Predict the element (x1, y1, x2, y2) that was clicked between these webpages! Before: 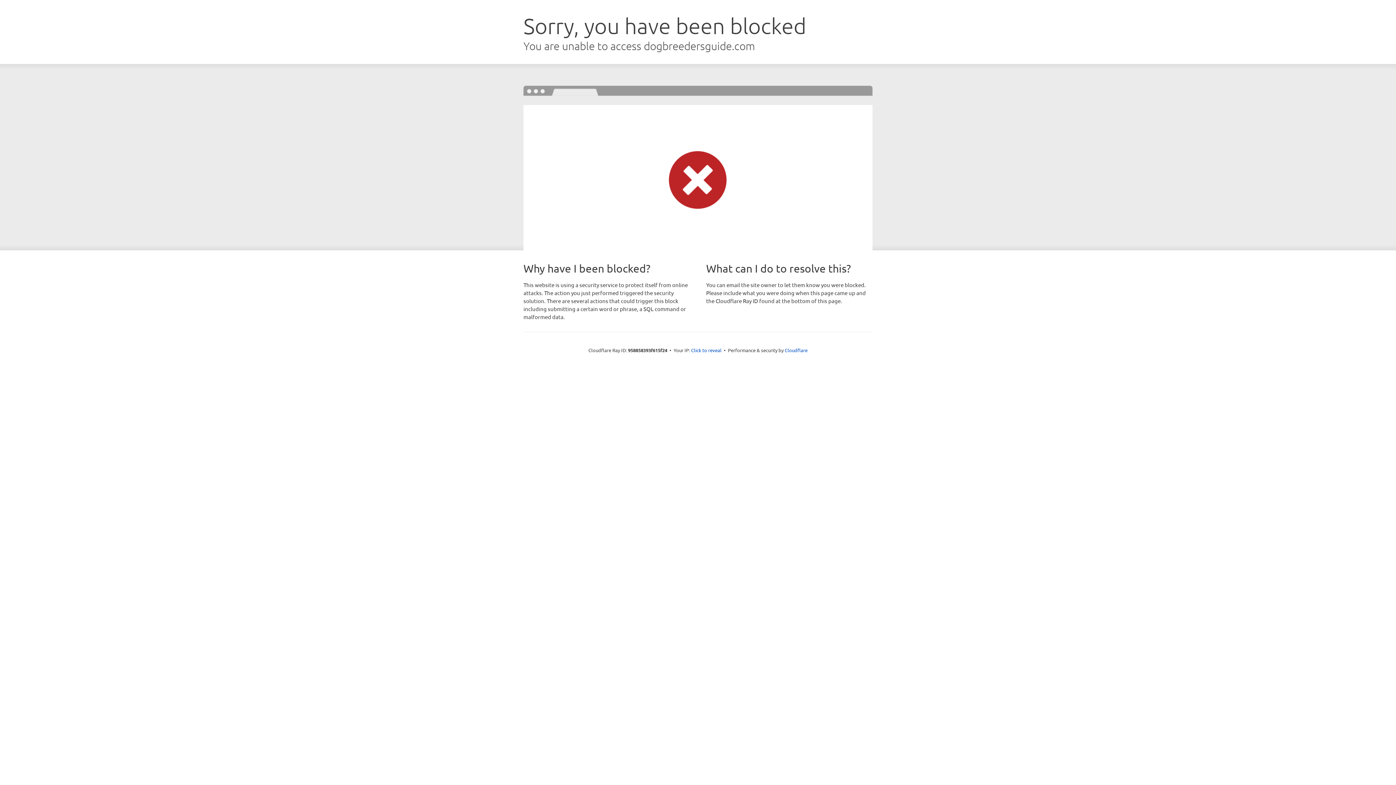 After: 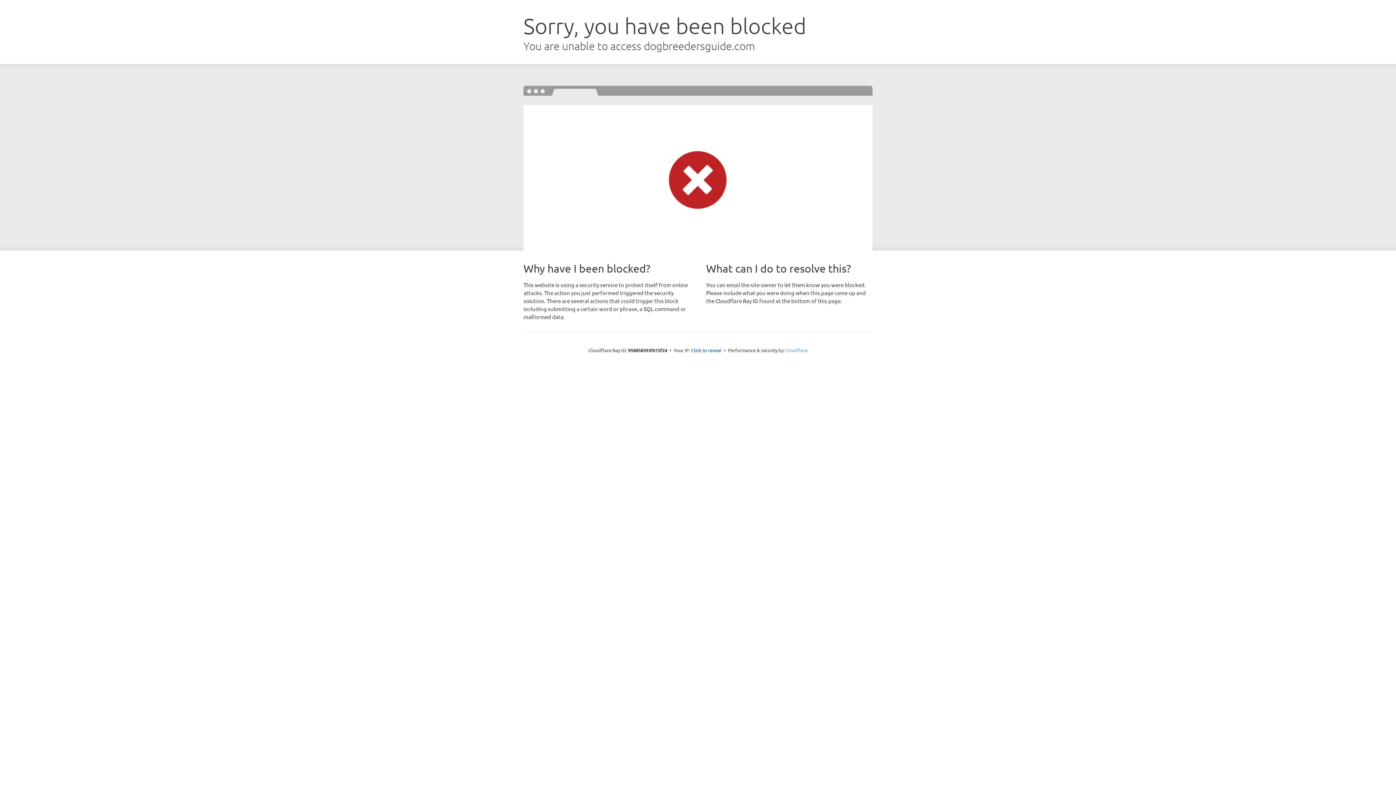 Action: label: Cloudflare bbox: (784, 347, 807, 353)